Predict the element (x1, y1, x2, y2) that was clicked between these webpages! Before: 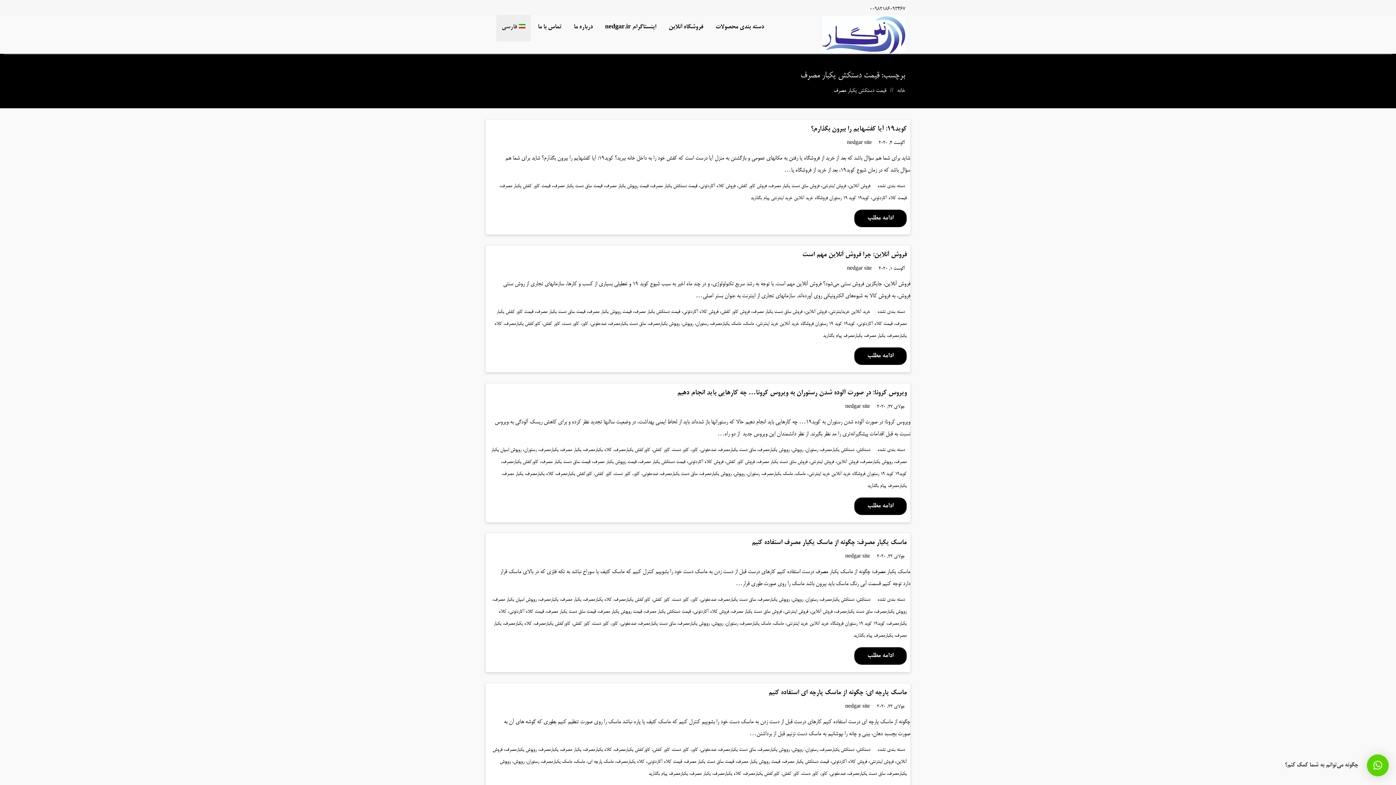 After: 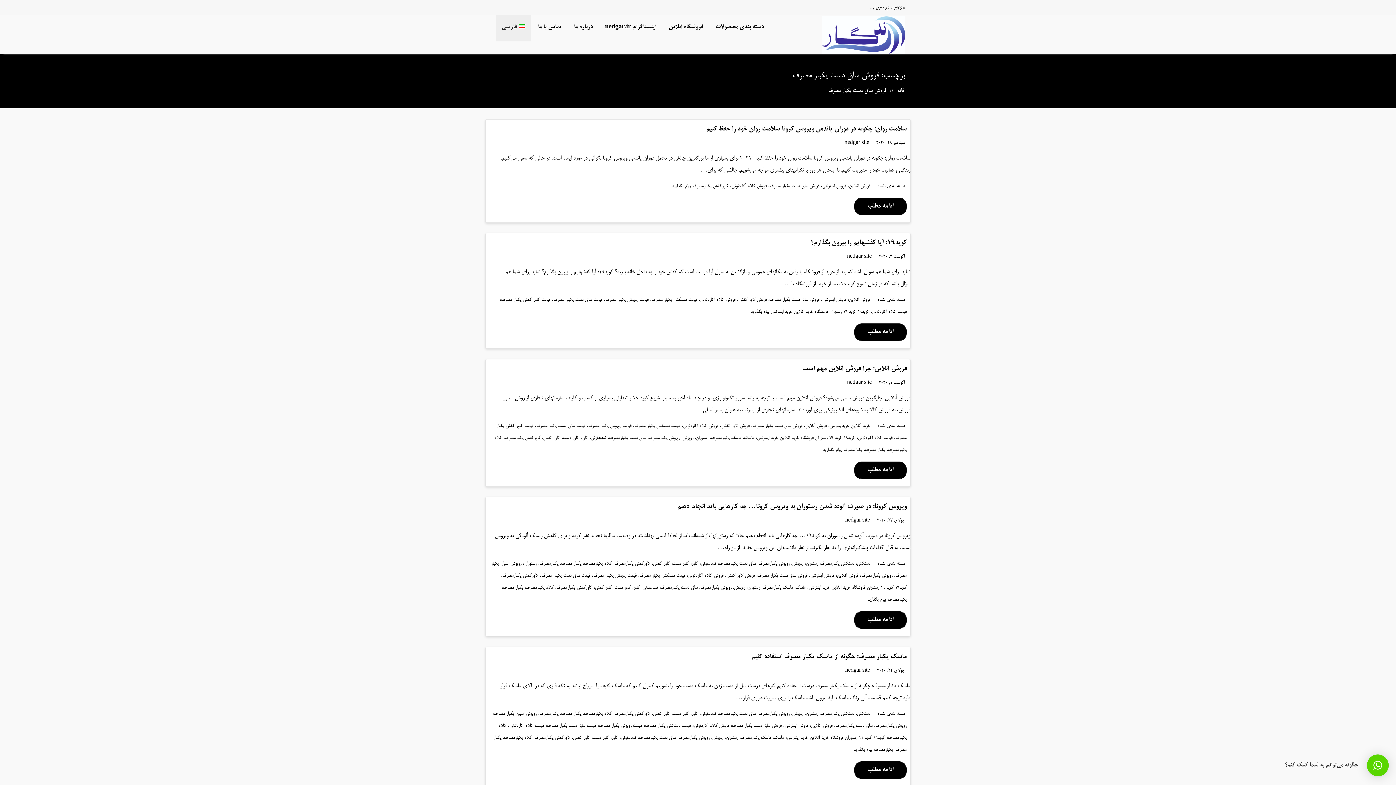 Action: label: فروش ساق دست یکبار مصرف bbox: (769, 183, 819, 189)